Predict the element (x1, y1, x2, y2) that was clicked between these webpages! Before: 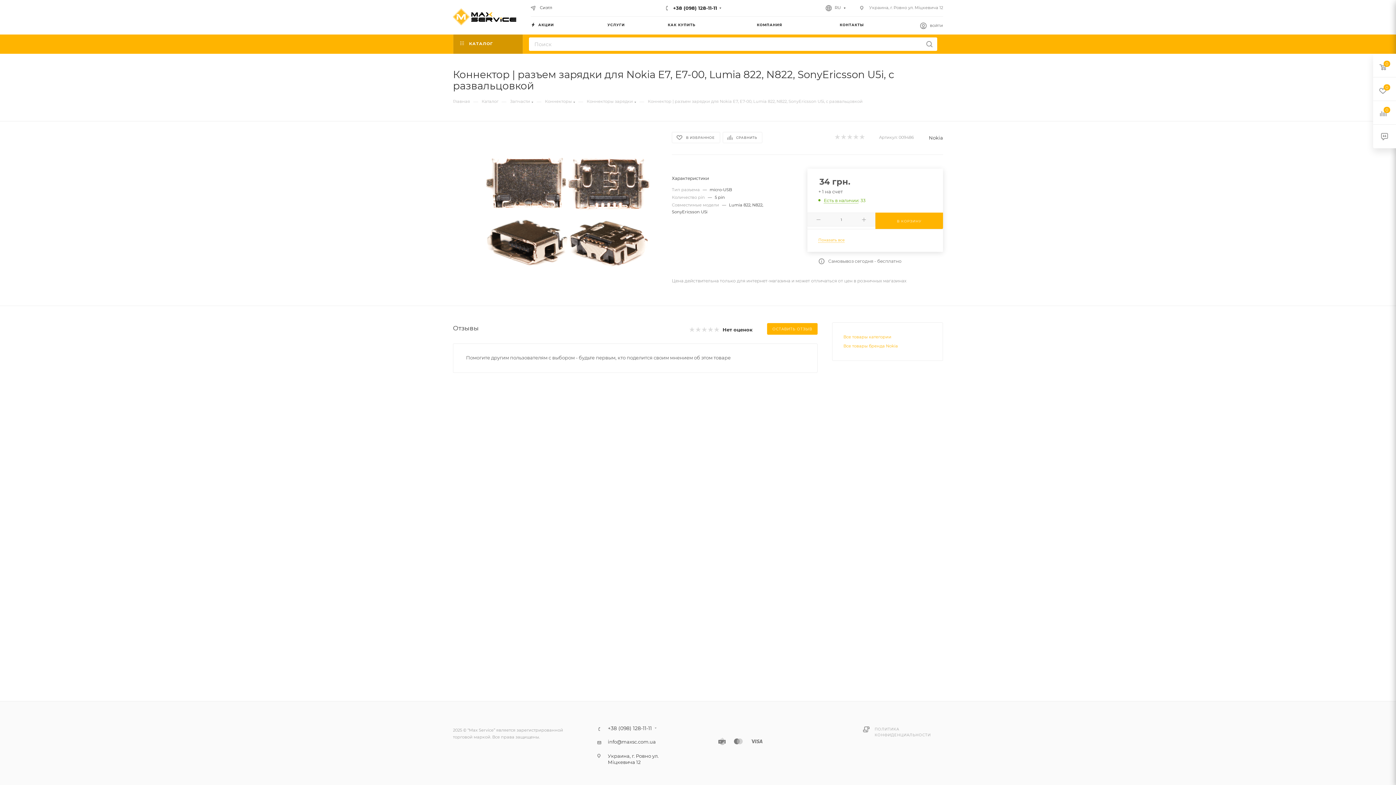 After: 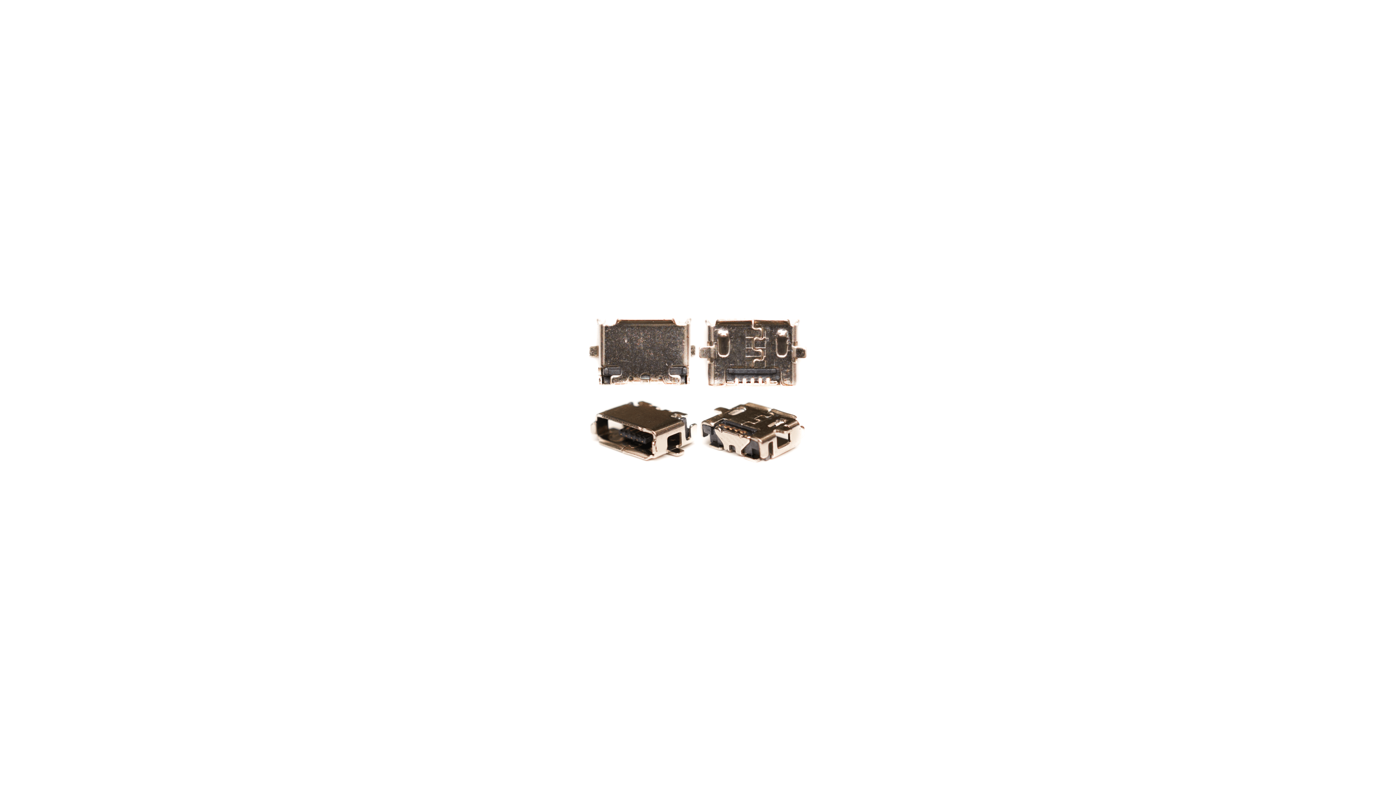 Action: bbox: (486, 131, 649, 295)